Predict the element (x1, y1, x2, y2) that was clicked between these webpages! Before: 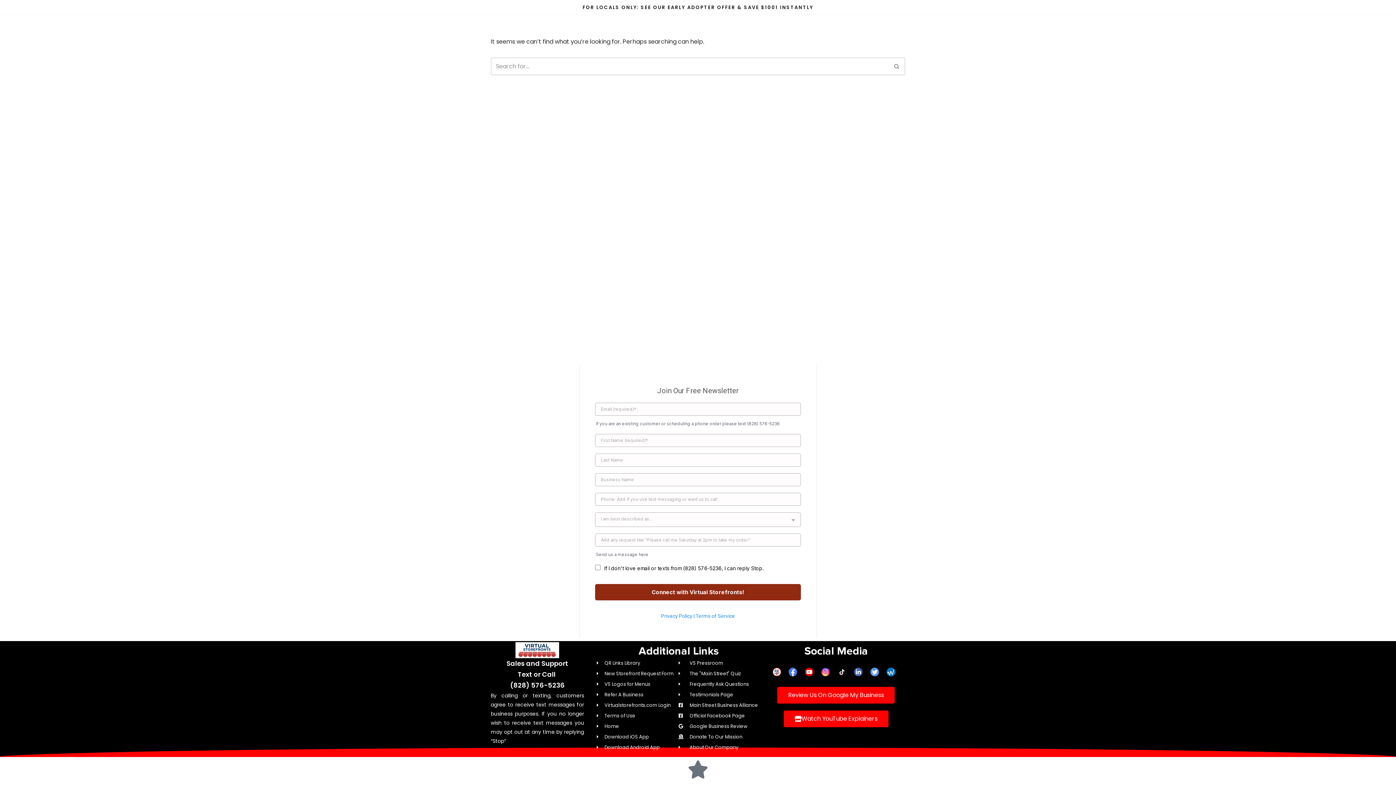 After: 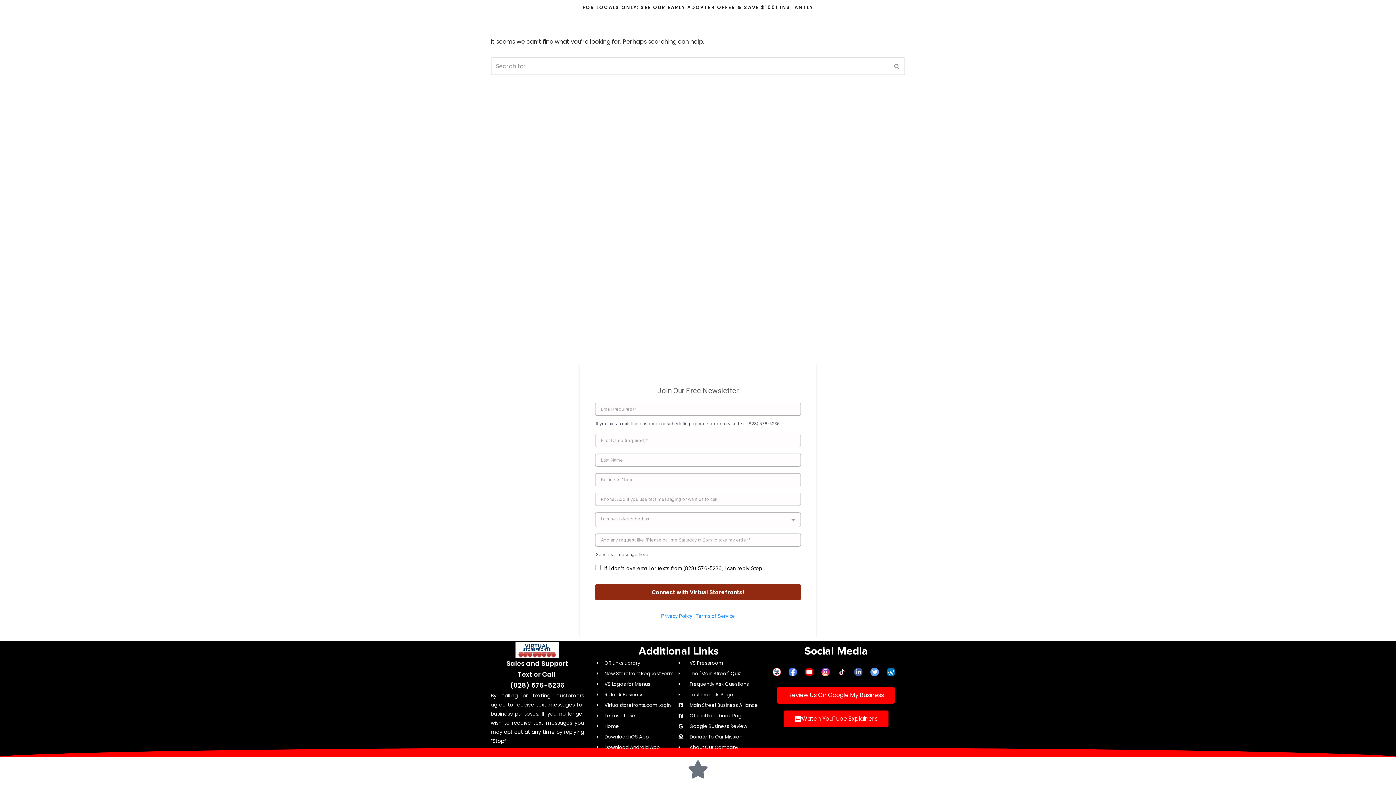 Action: bbox: (854, 671, 862, 677)